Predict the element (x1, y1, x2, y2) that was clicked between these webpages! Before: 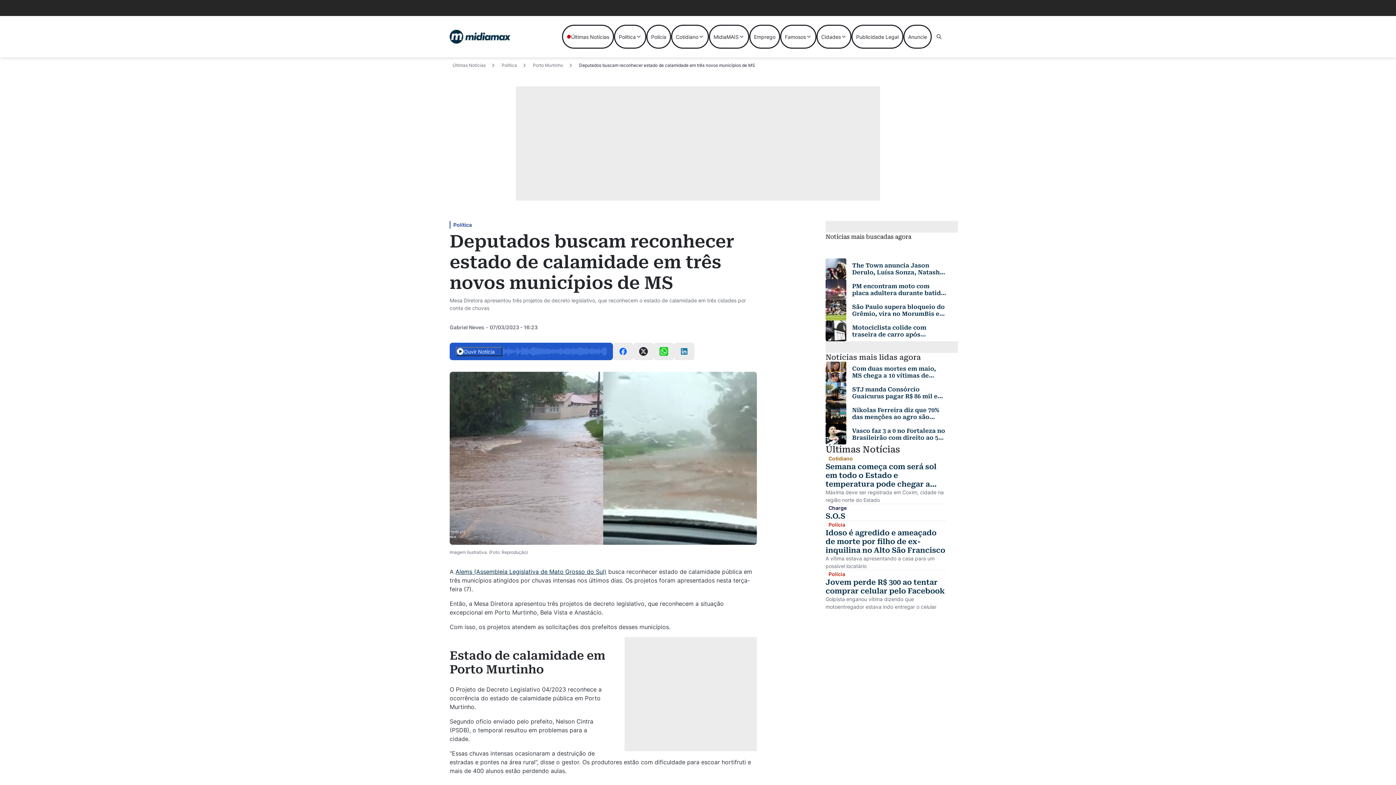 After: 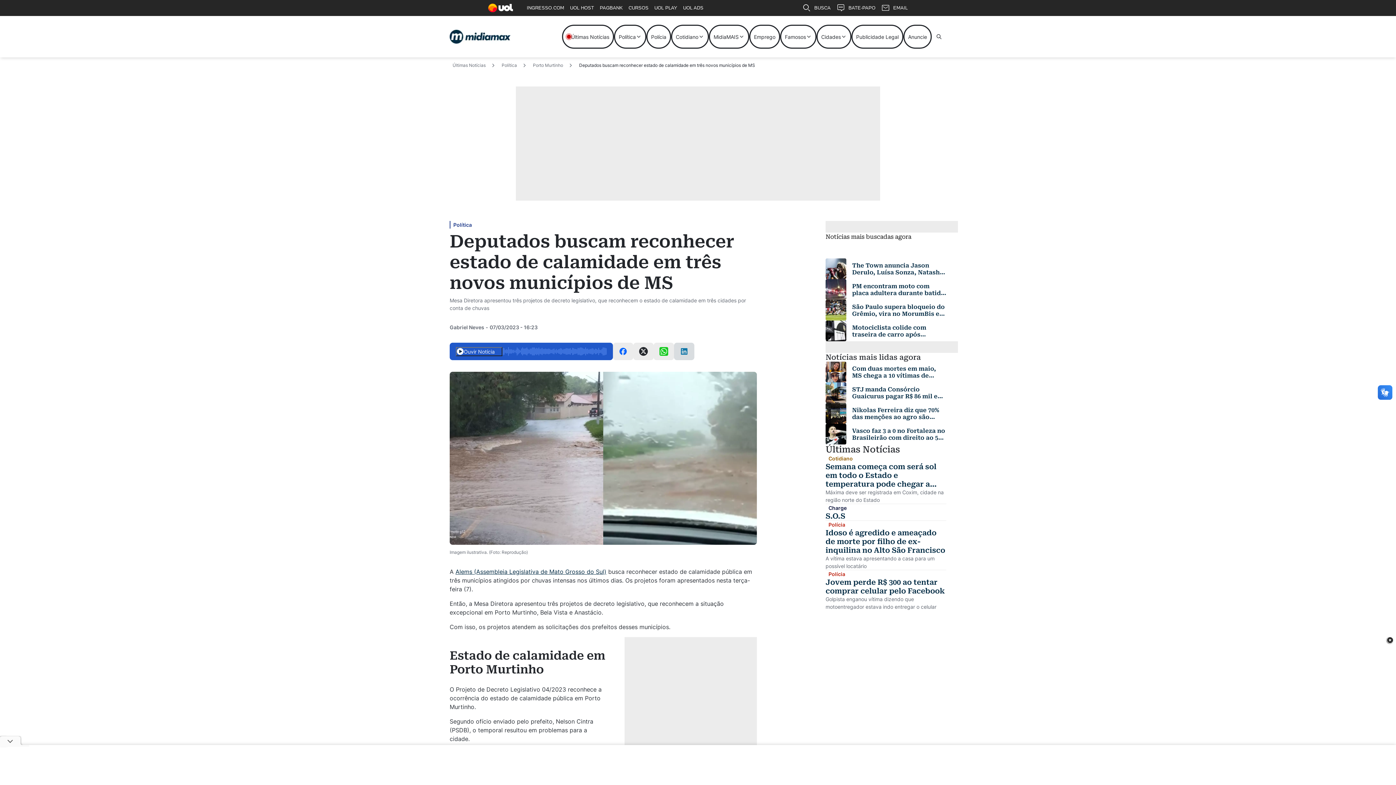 Action: bbox: (674, 342, 694, 360)